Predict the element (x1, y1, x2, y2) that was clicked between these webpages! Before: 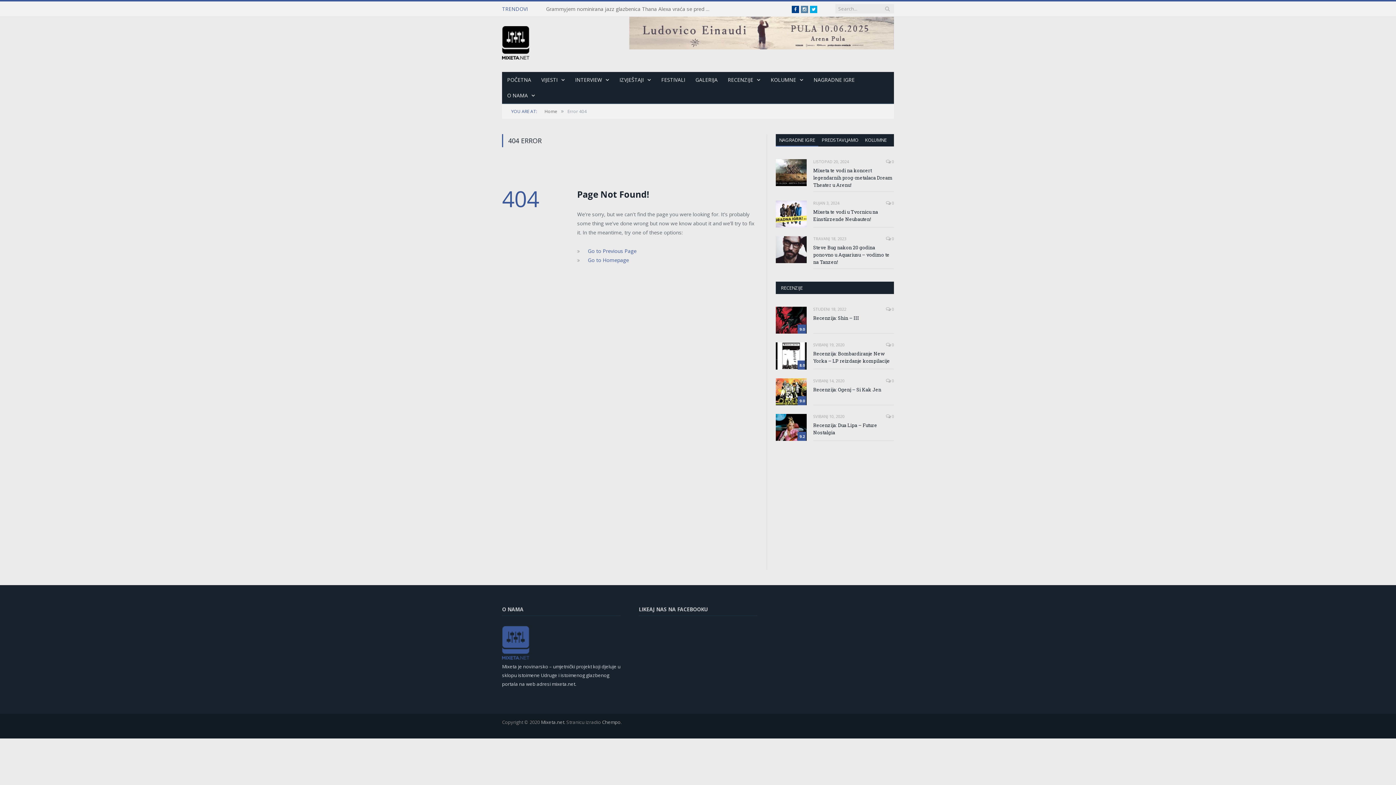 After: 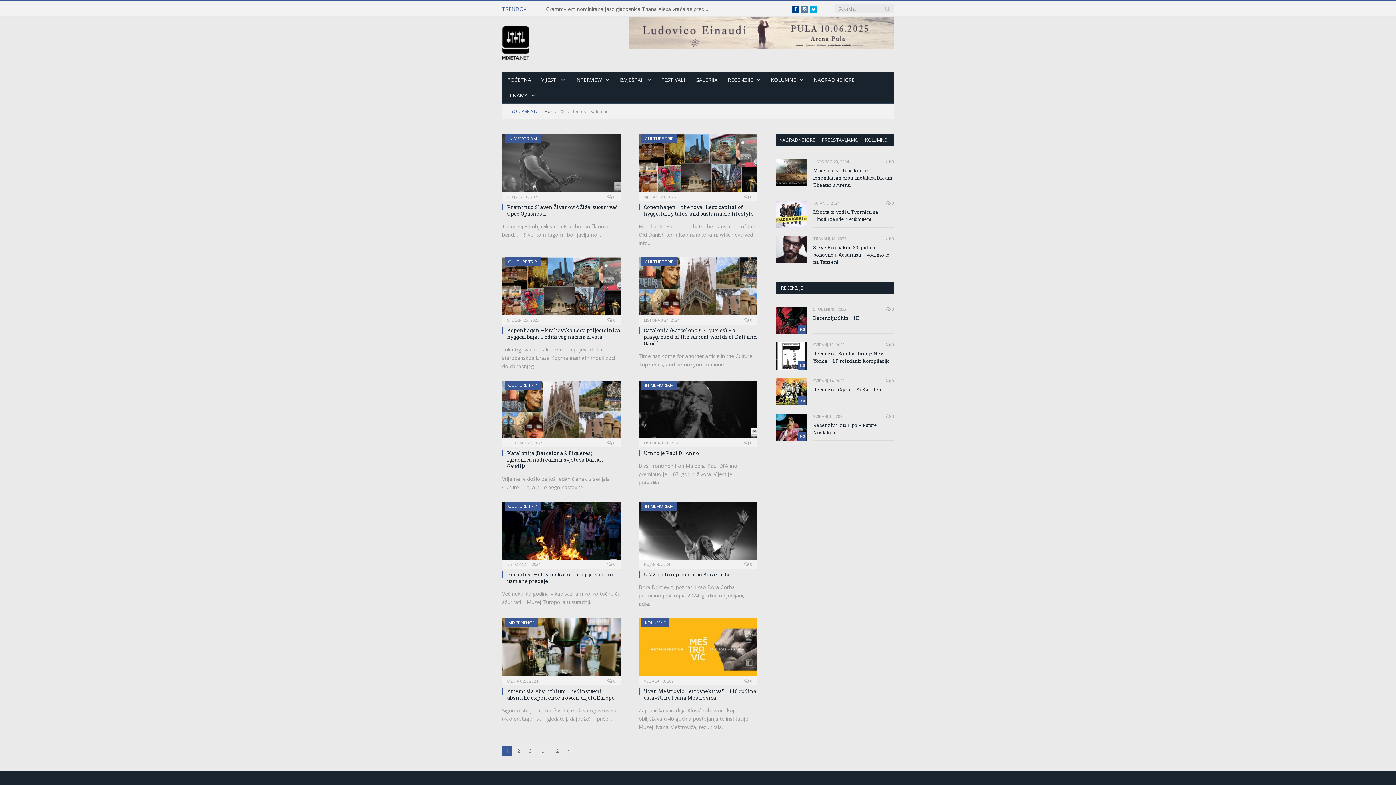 Action: label: KOLUMNE bbox: (765, 72, 808, 88)